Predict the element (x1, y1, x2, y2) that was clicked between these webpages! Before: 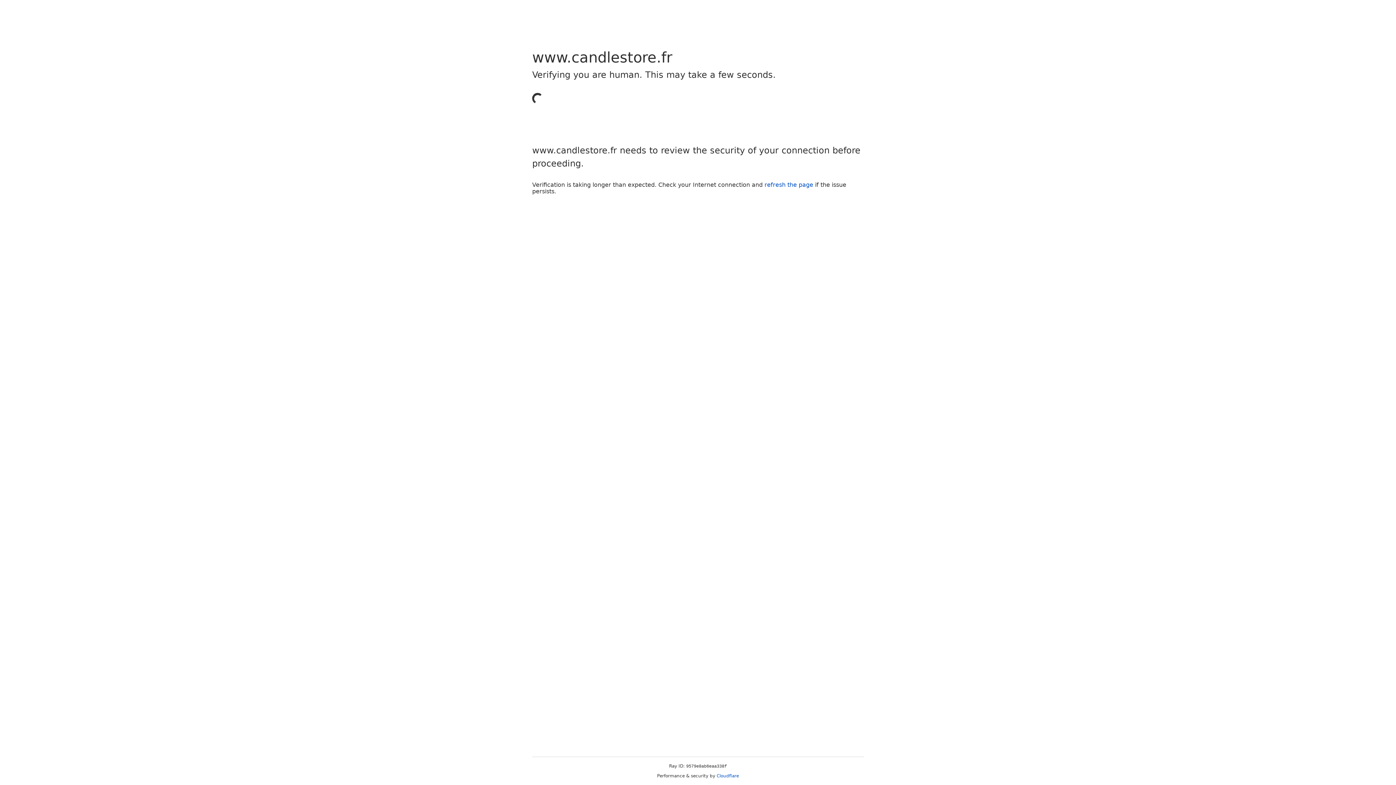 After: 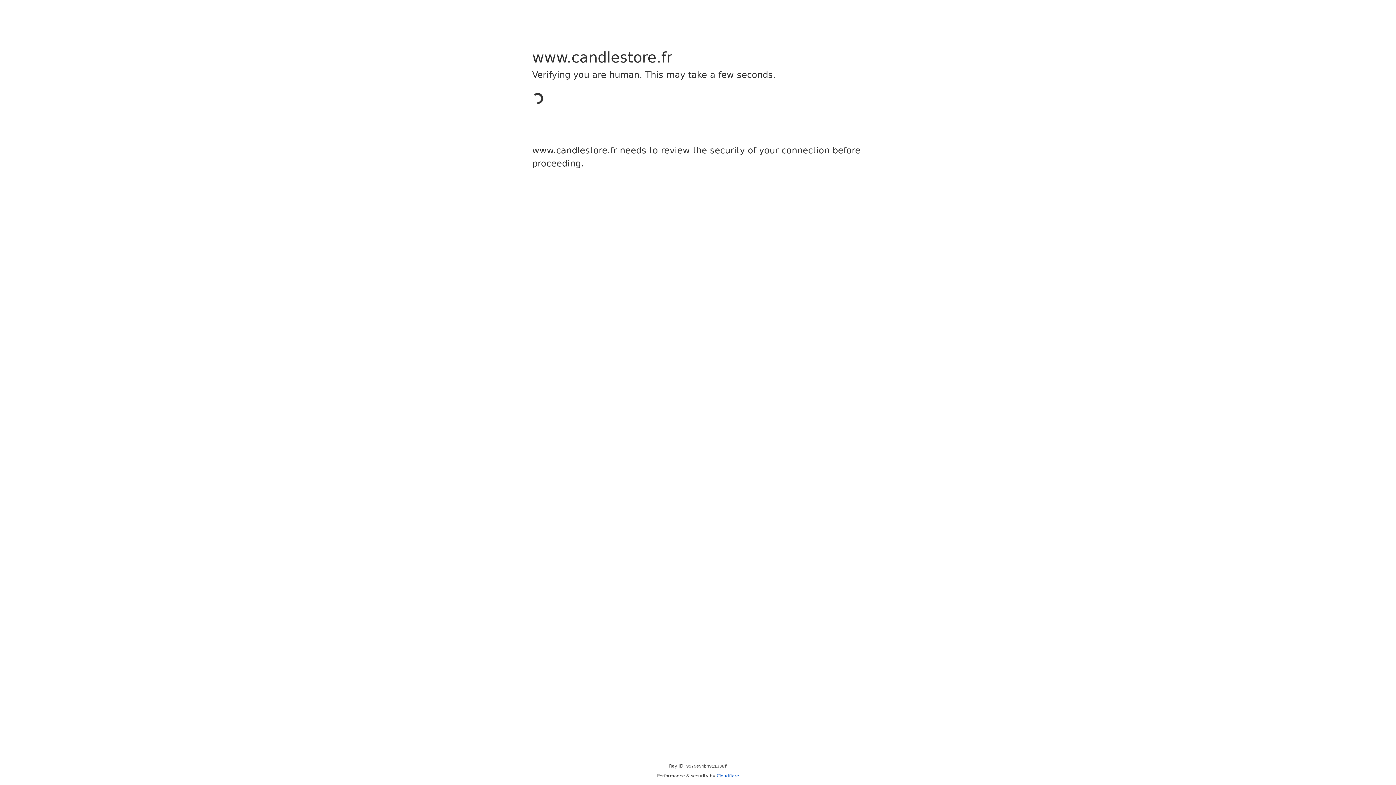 Action: bbox: (716, 773, 739, 778) label: Cloudflare